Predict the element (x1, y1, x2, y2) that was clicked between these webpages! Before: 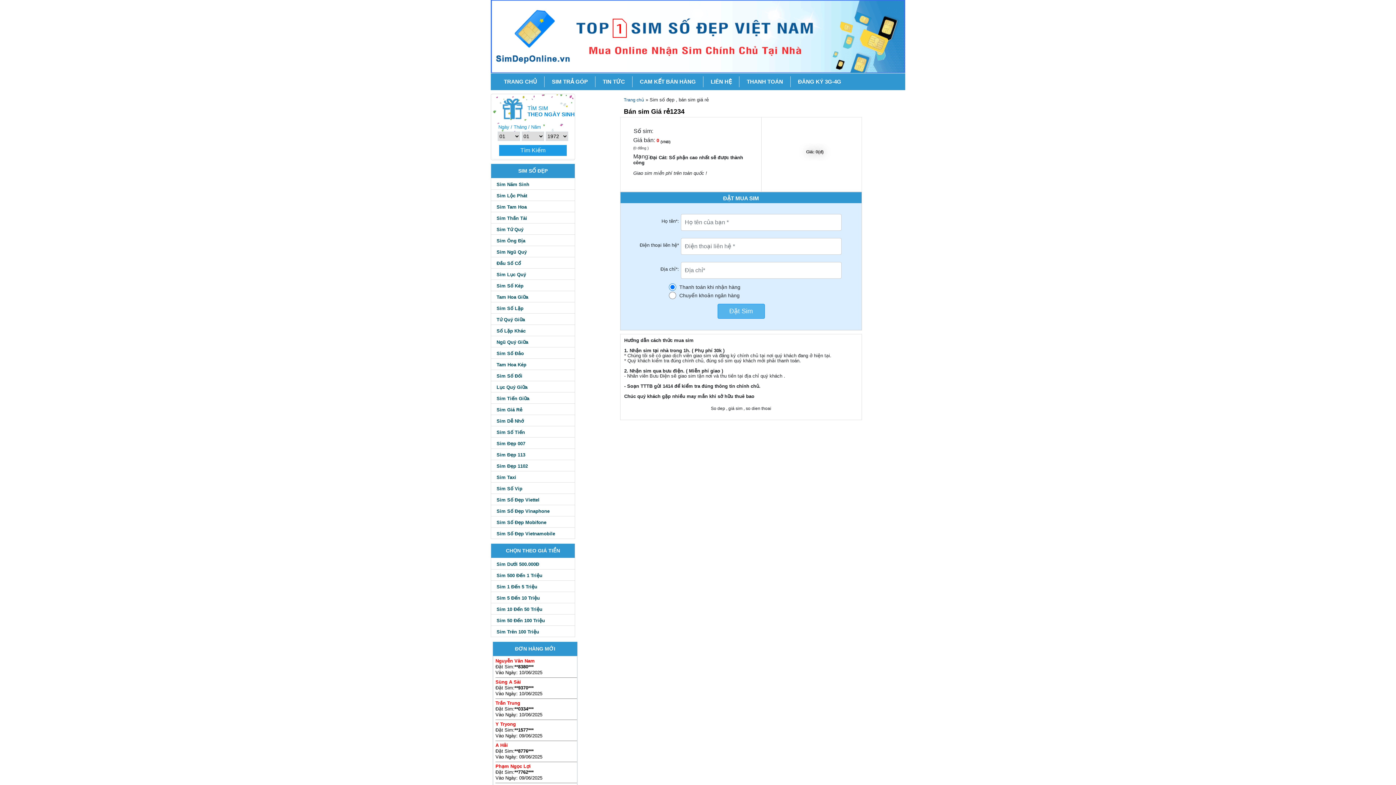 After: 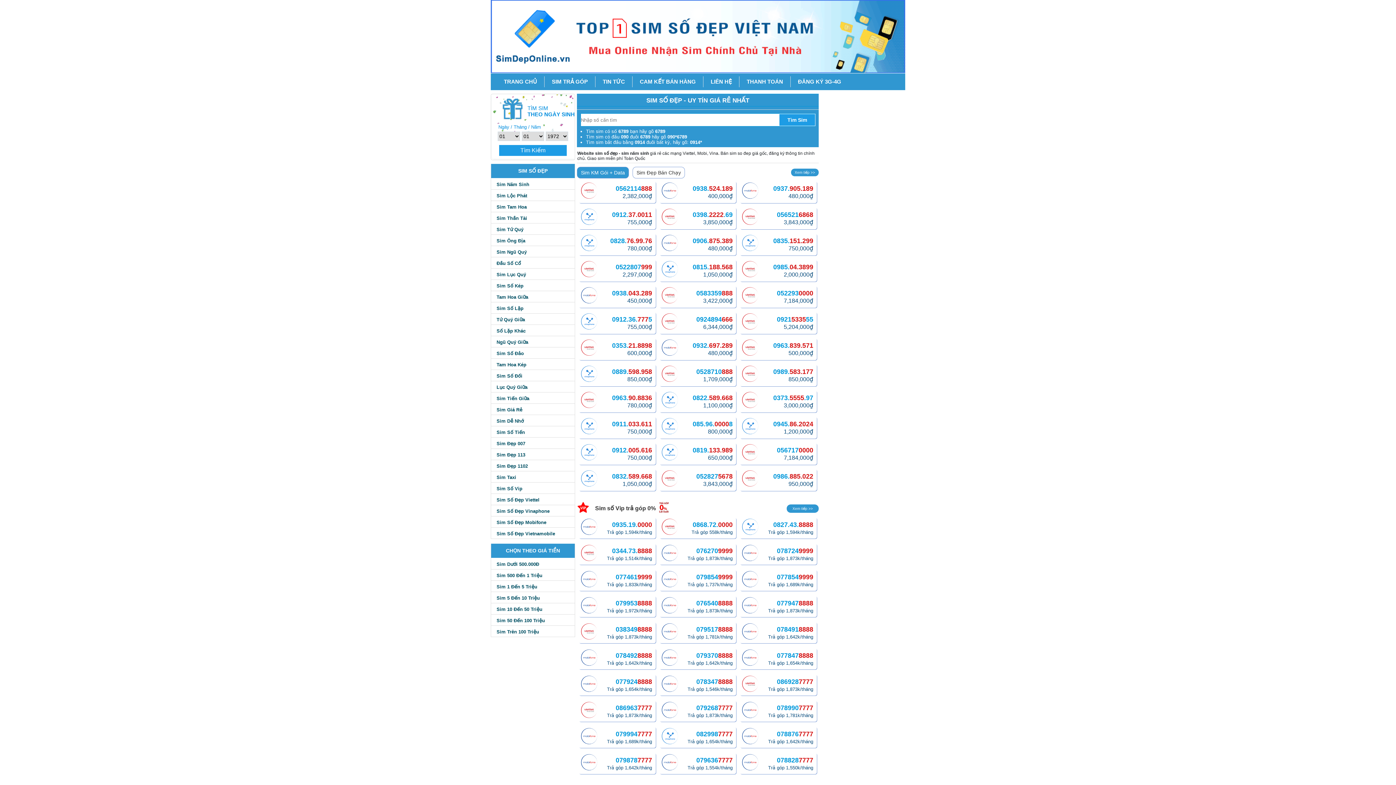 Action: bbox: (496, 76, 544, 87) label: TRANG CHỦ
(CURRENT)